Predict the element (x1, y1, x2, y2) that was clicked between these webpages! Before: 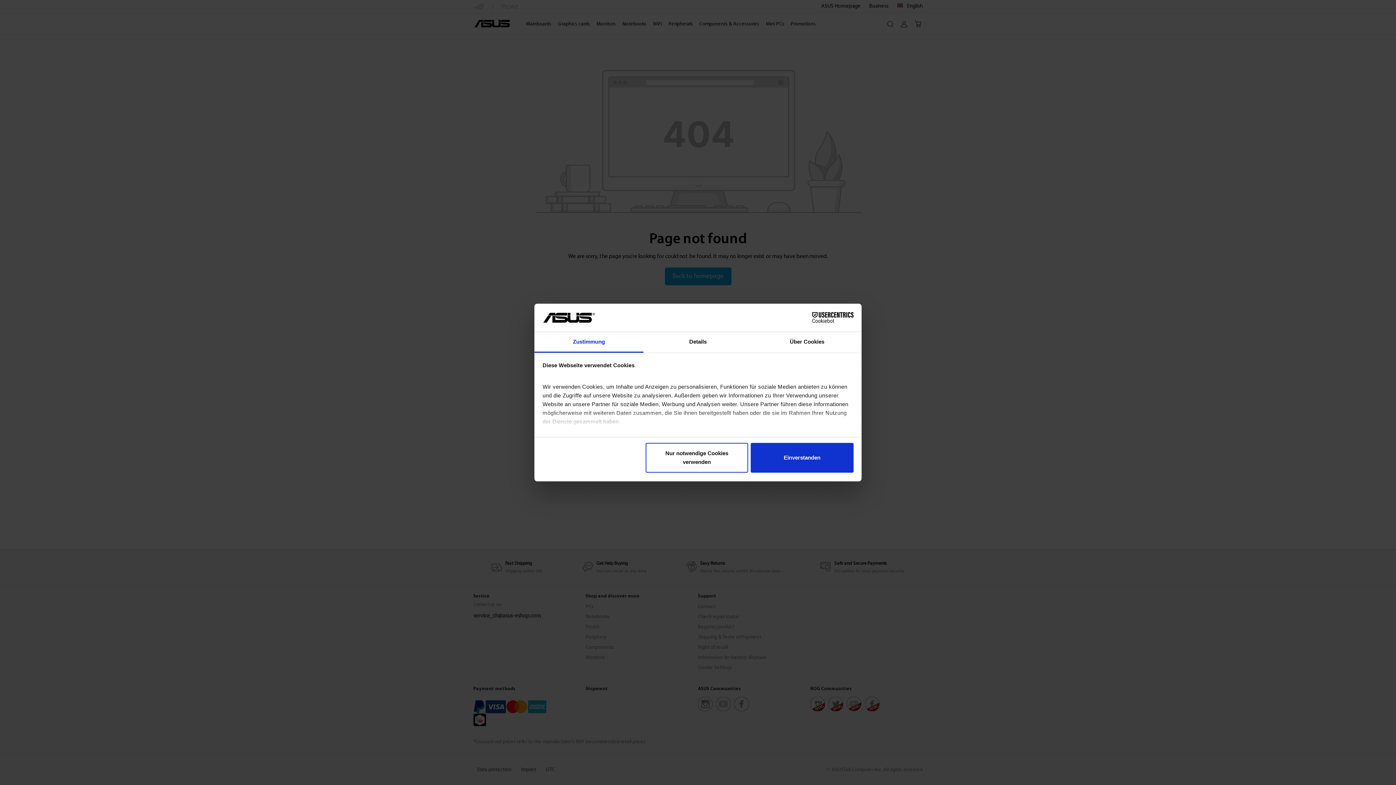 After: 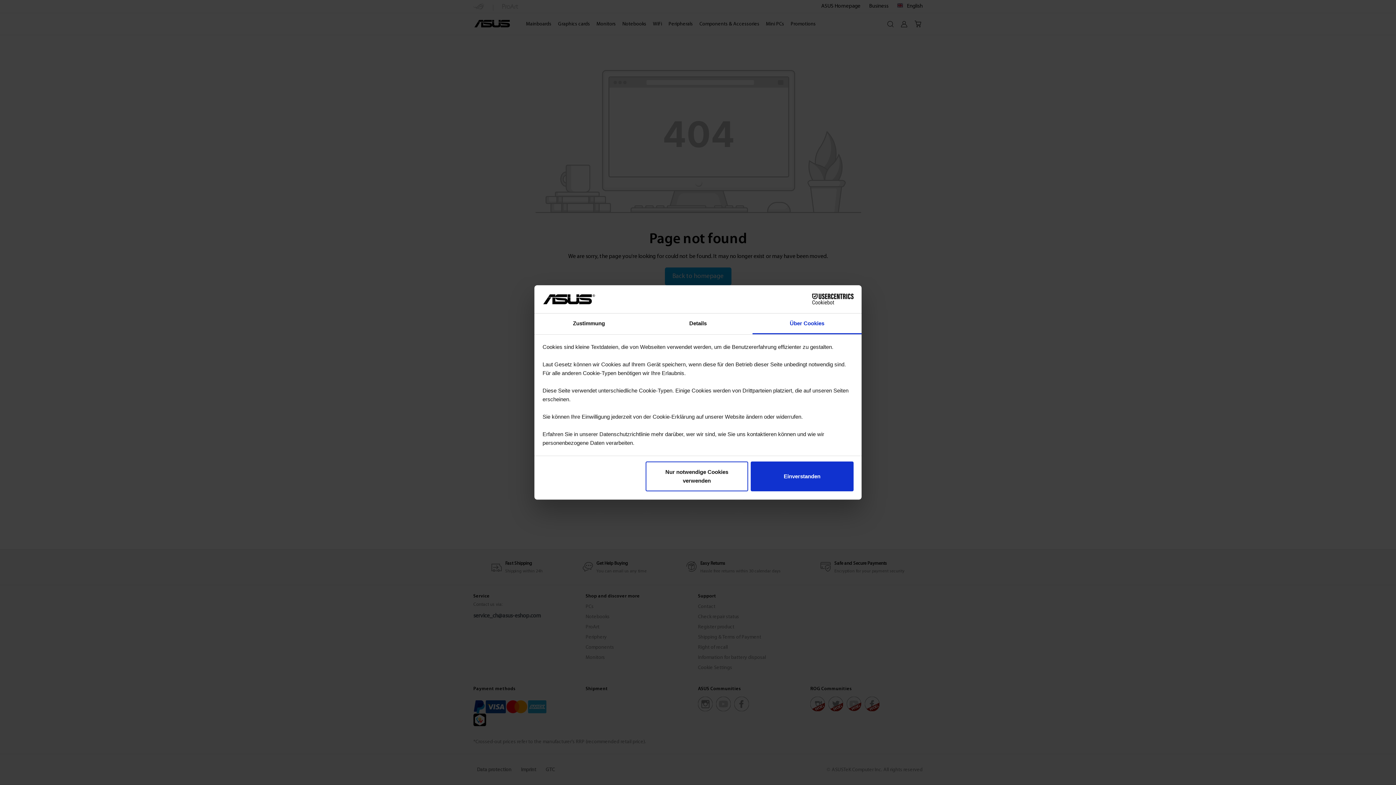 Action: bbox: (752, 332, 861, 352) label: Über Cookies